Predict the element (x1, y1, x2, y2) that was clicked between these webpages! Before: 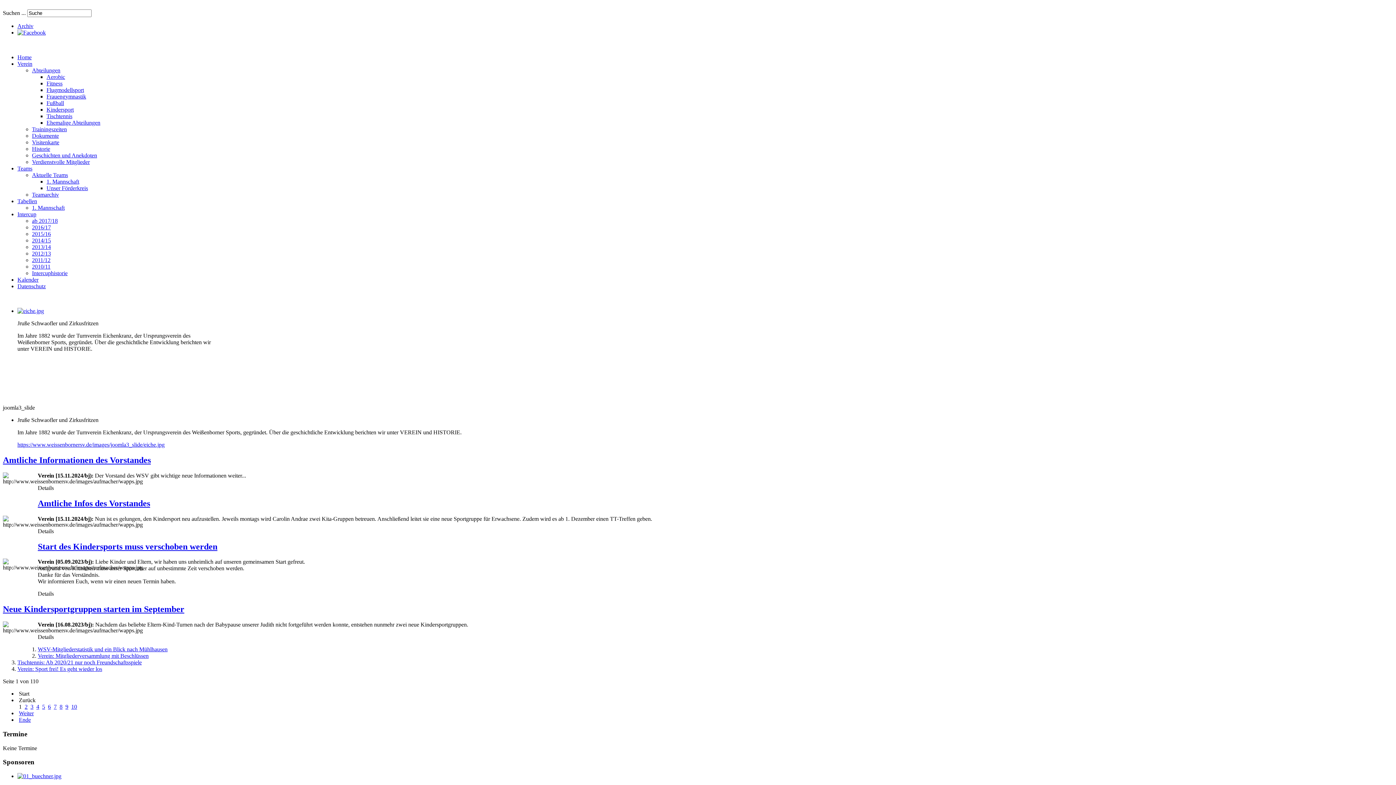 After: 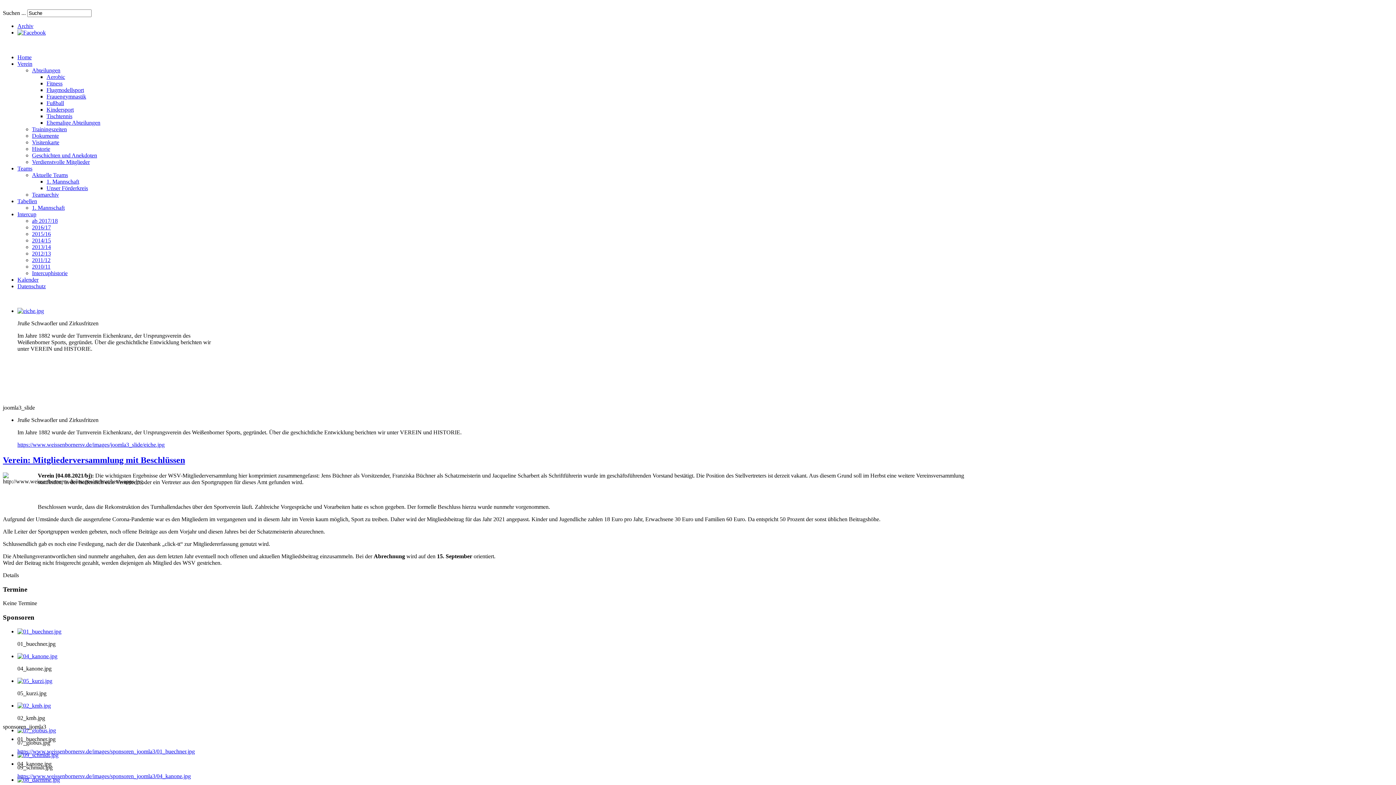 Action: bbox: (37, 653, 148, 659) label: Verein: Mitgliederversammlung mit Beschlüssen